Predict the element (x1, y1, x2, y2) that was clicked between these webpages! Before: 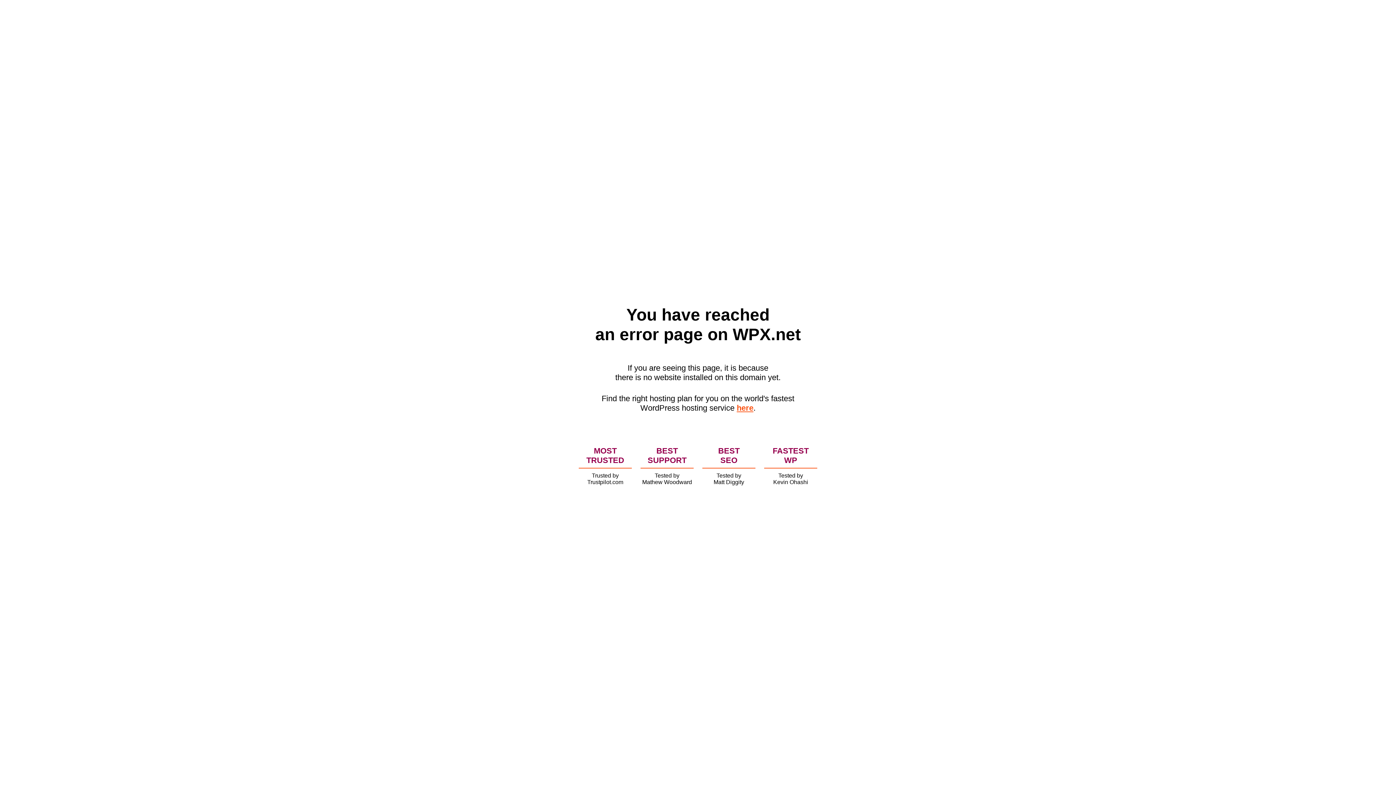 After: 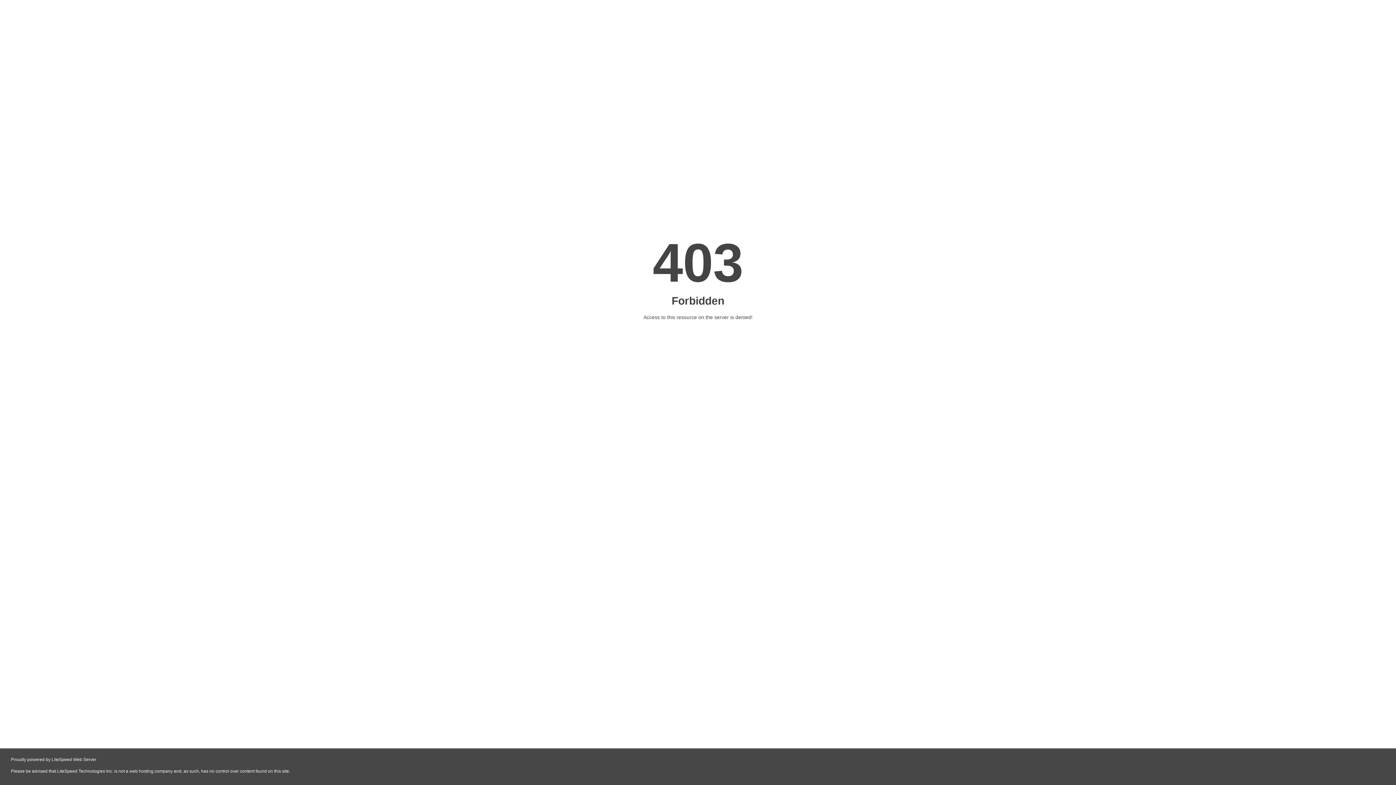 Action: bbox: (736, 403, 753, 412) label: here